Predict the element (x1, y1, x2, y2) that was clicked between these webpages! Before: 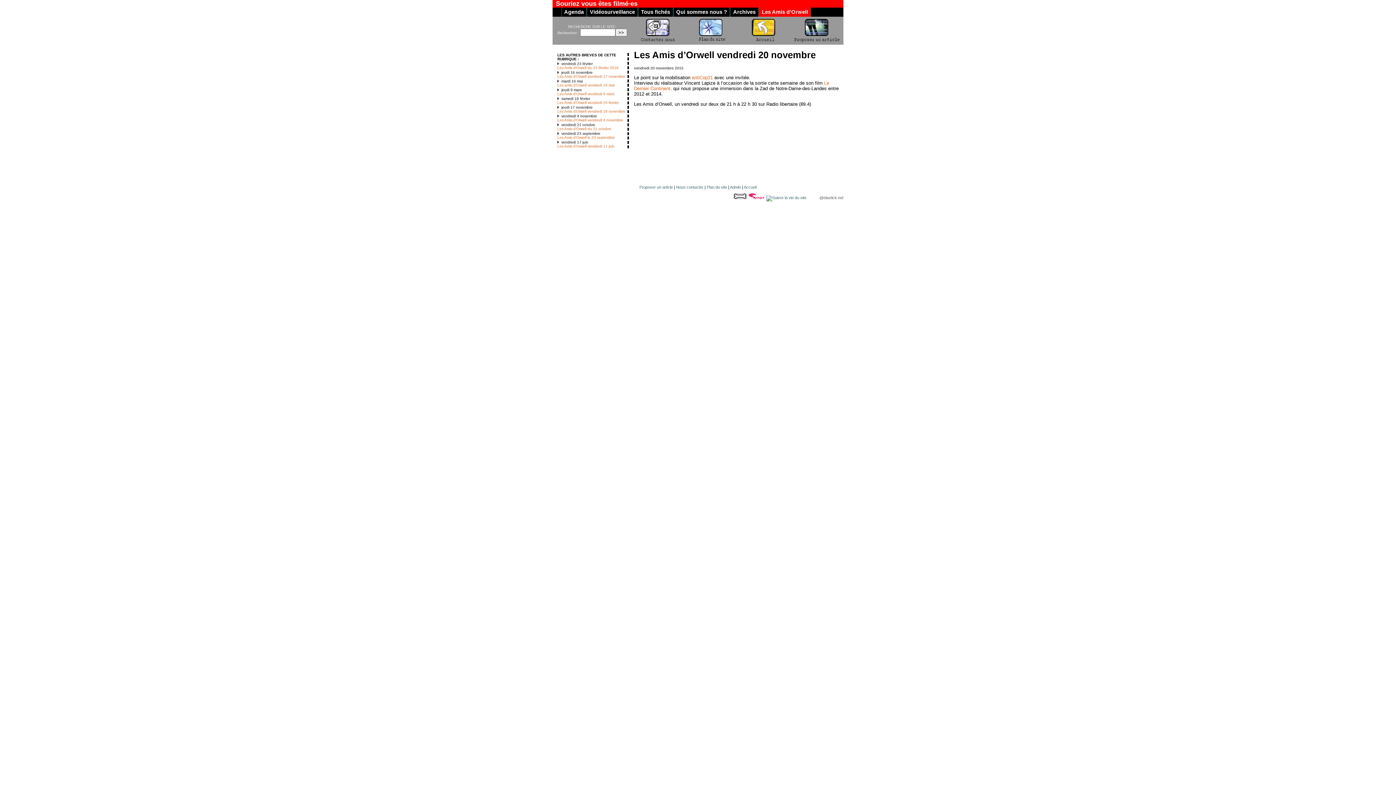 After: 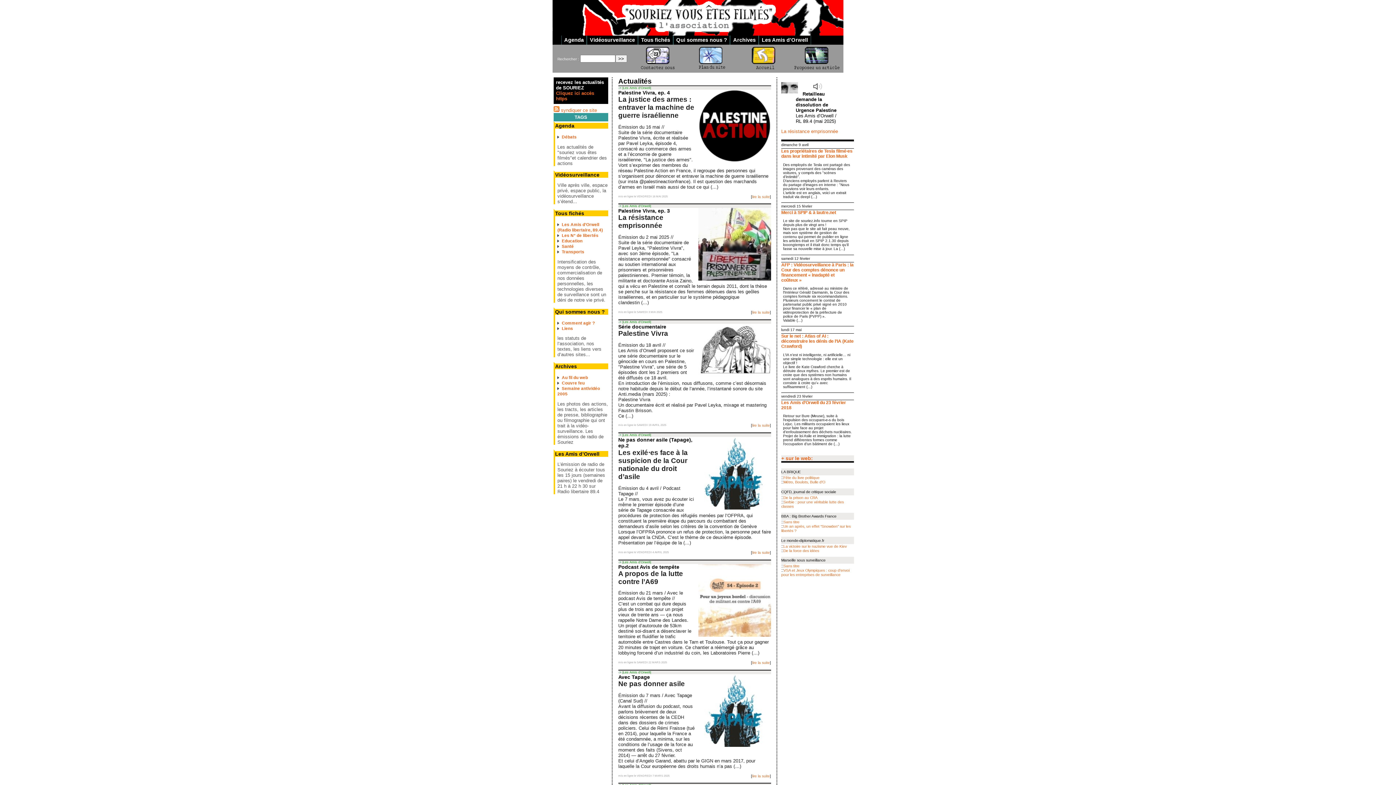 Action: bbox: (737, 37, 789, 42)